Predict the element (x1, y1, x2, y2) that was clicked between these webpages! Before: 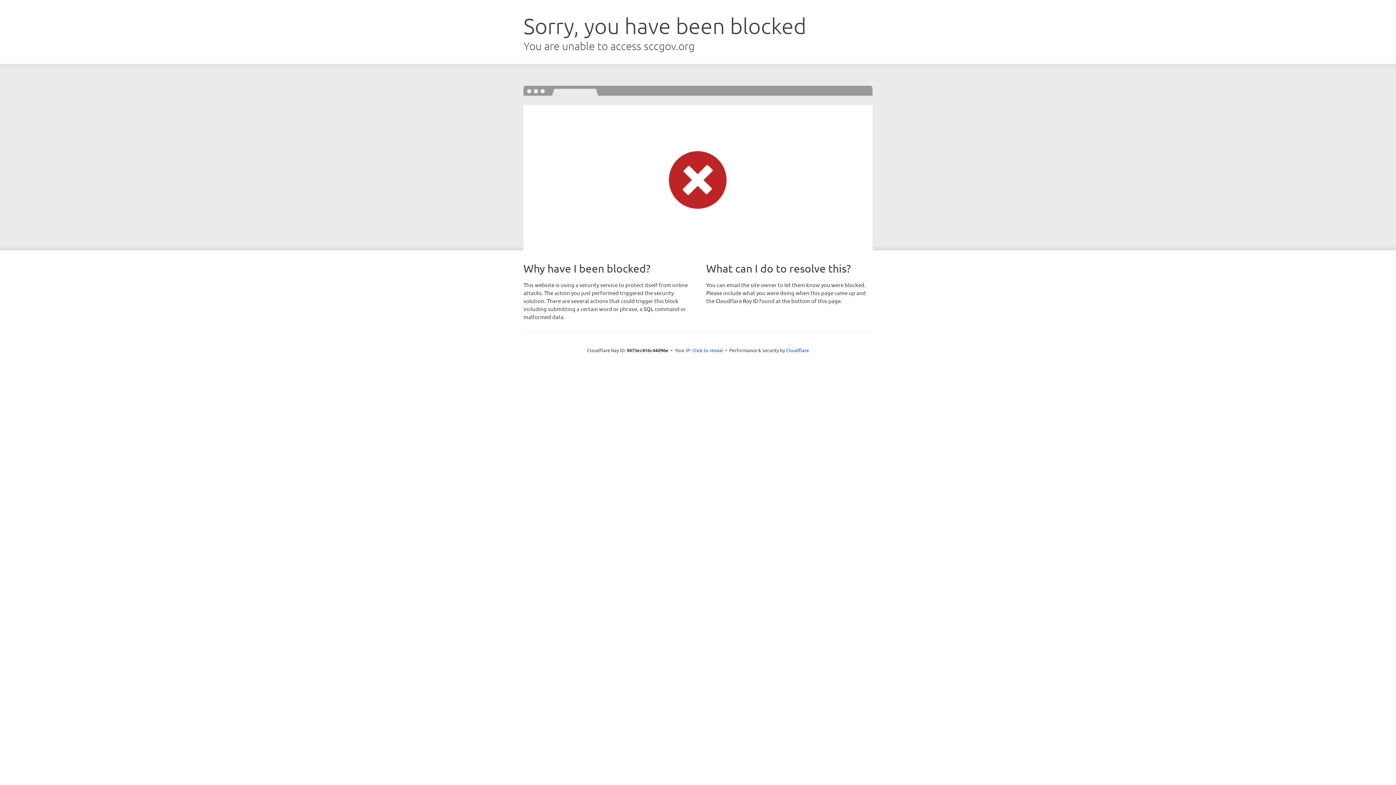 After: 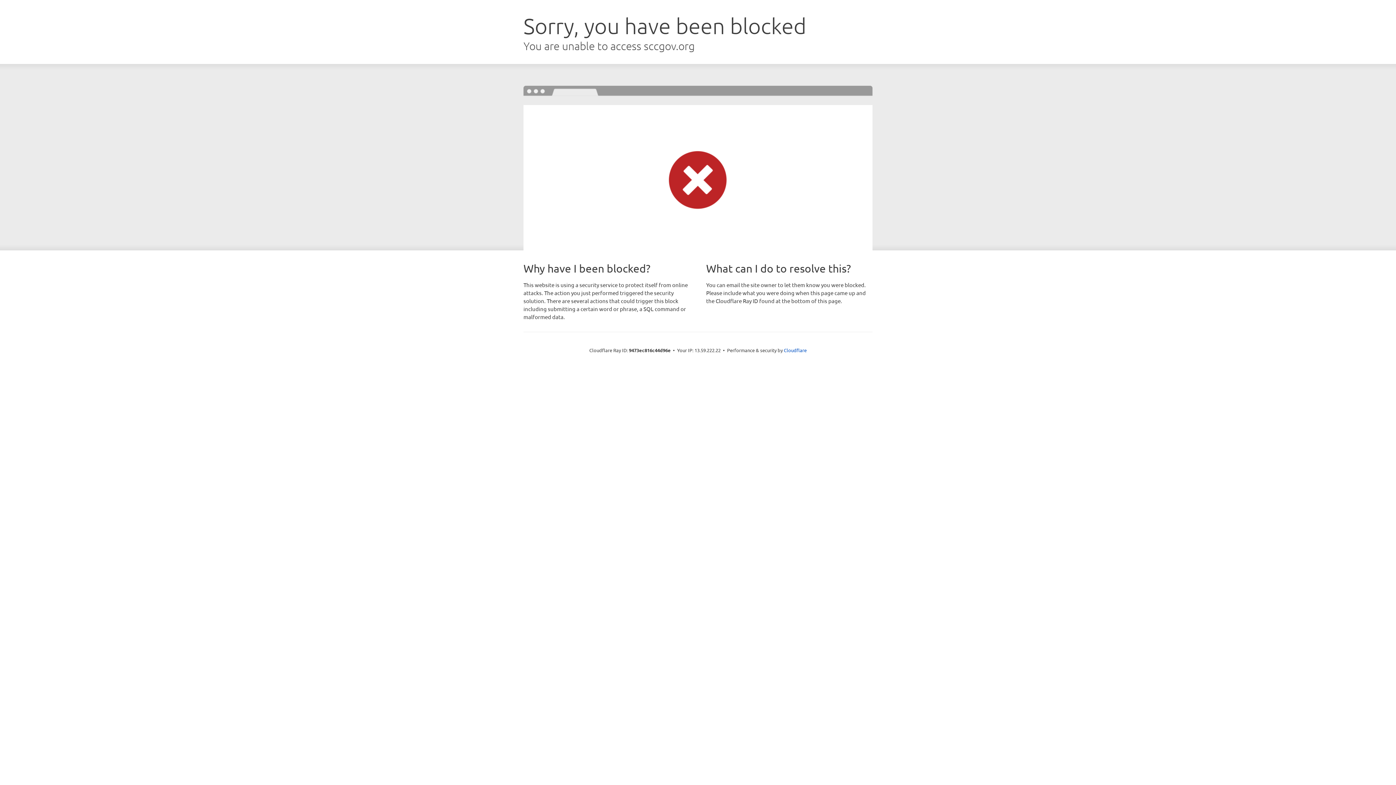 Action: label: Click to reveal bbox: (692, 346, 723, 353)